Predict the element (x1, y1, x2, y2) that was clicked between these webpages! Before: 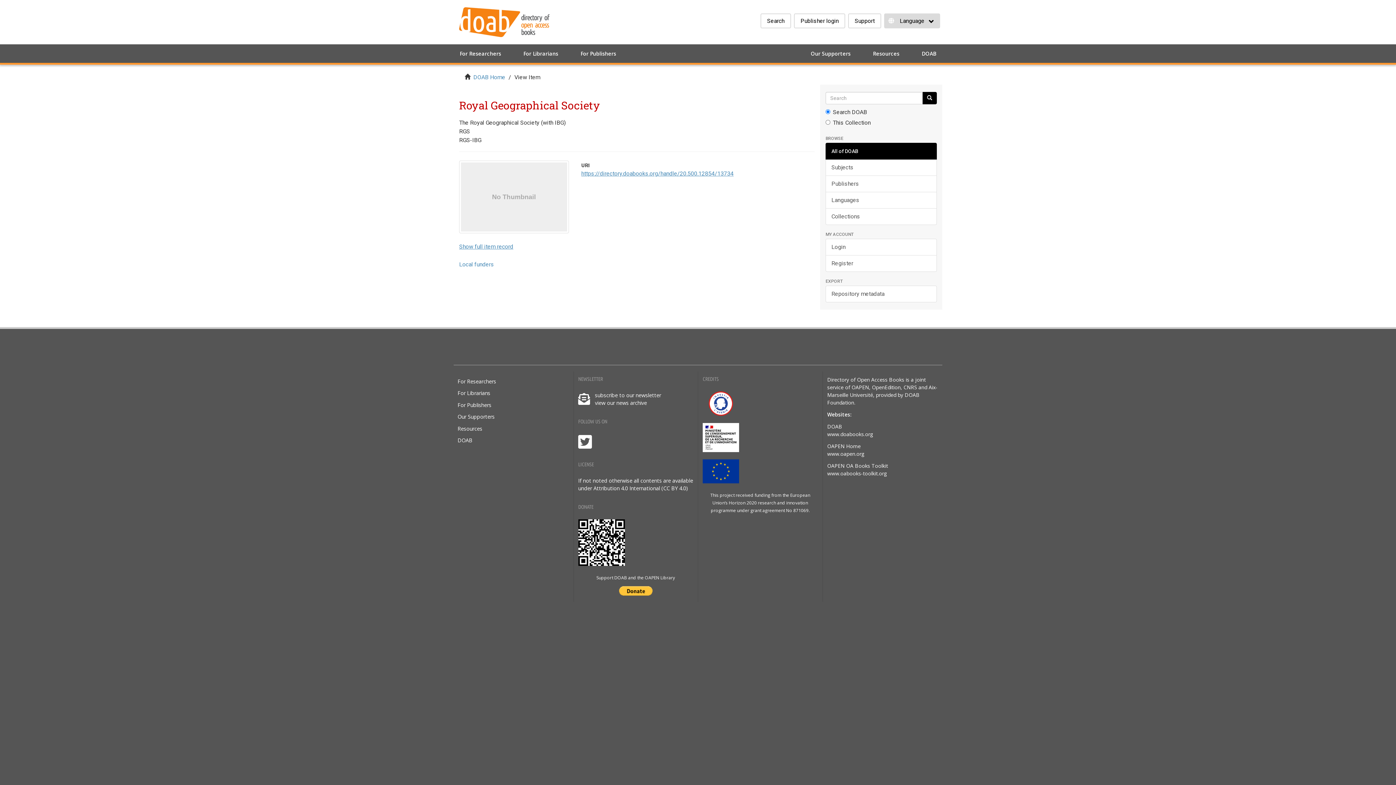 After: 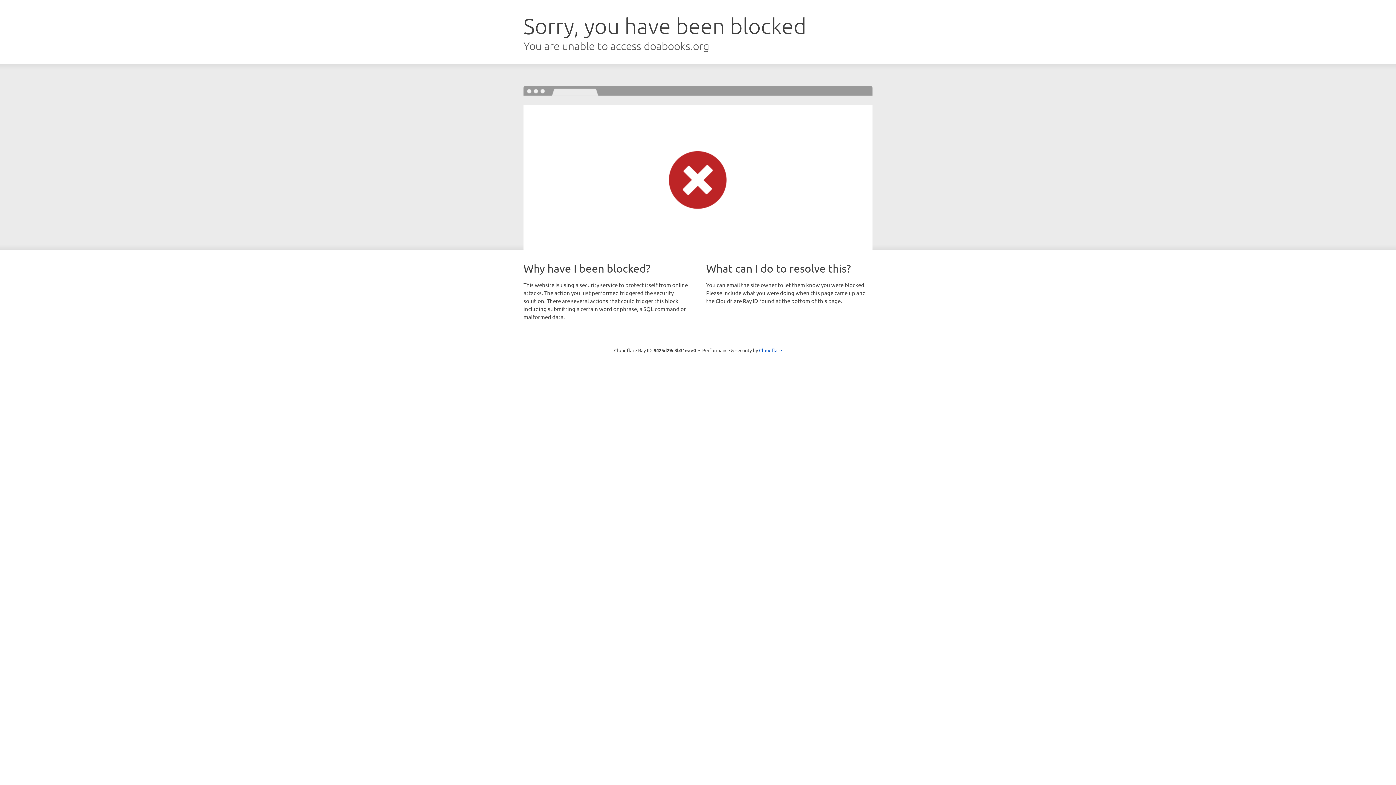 Action: label: Resources bbox: (862, 44, 910, 62)